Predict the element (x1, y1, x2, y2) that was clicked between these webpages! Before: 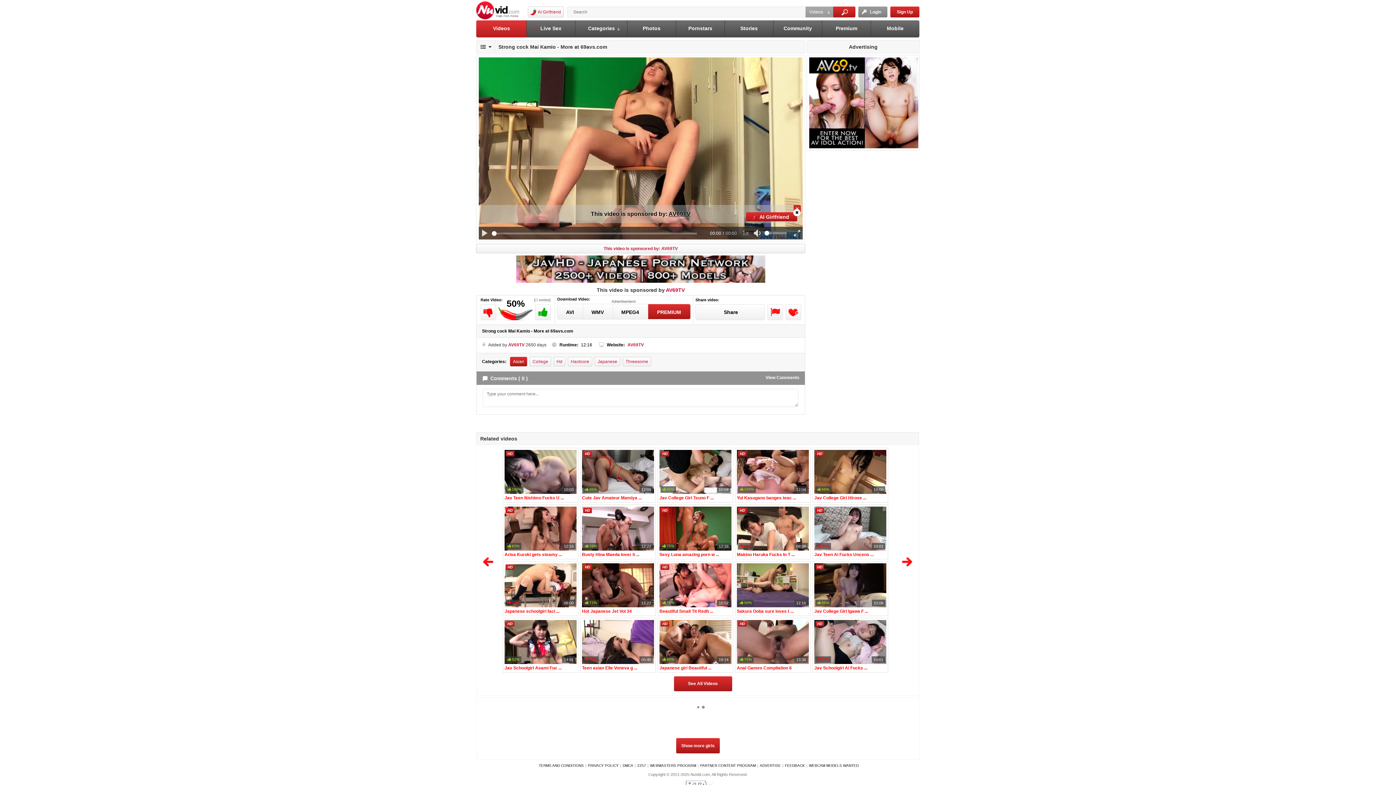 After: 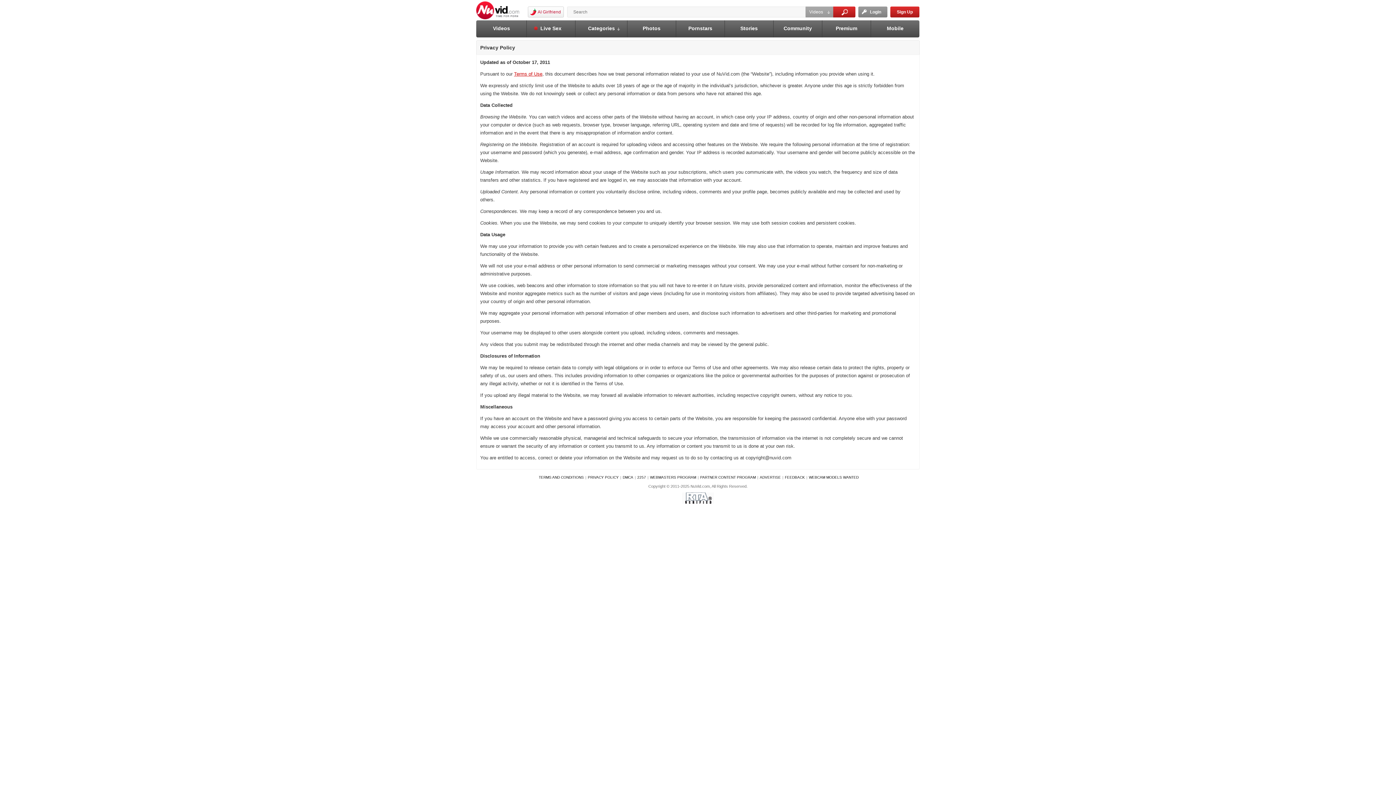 Action: label: PRIVACY POLICY bbox: (588, 763, 618, 769)